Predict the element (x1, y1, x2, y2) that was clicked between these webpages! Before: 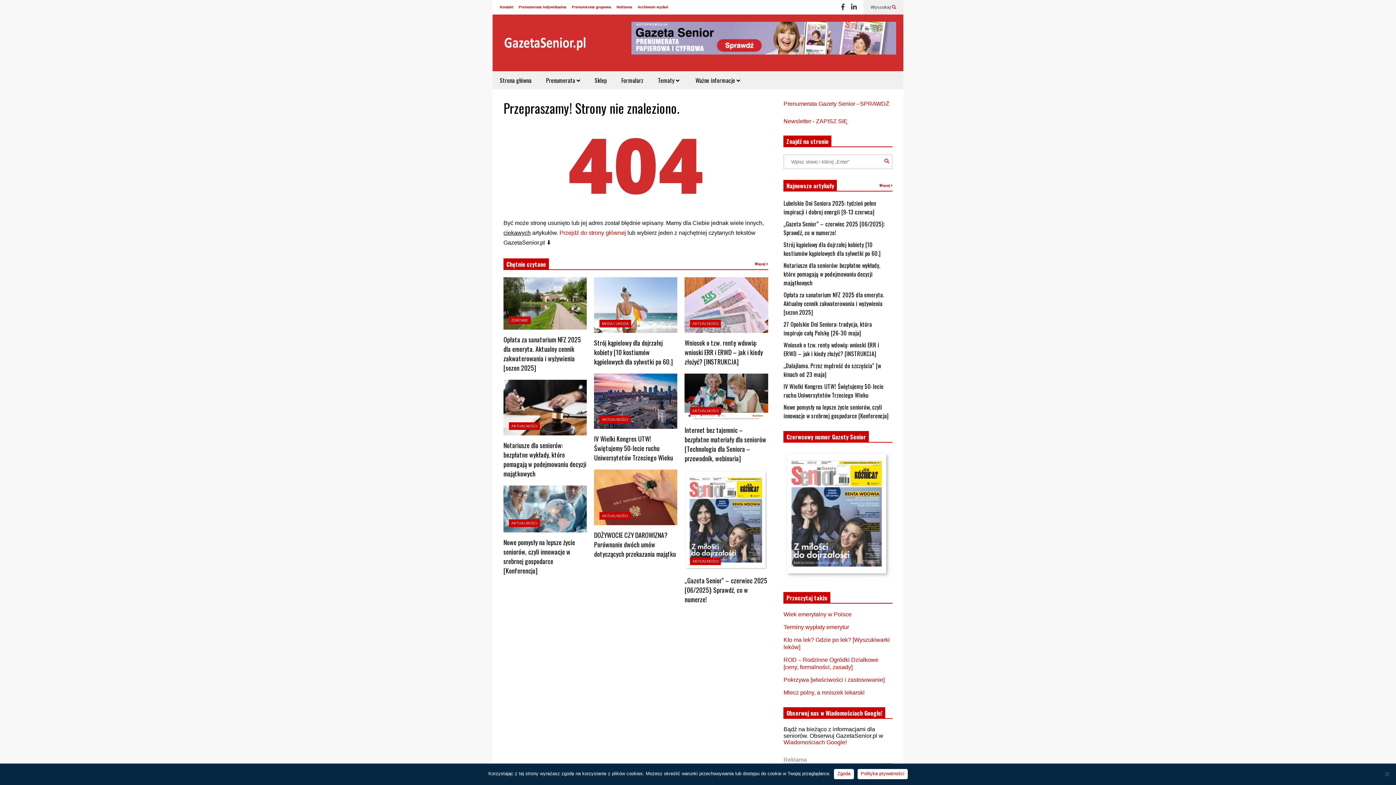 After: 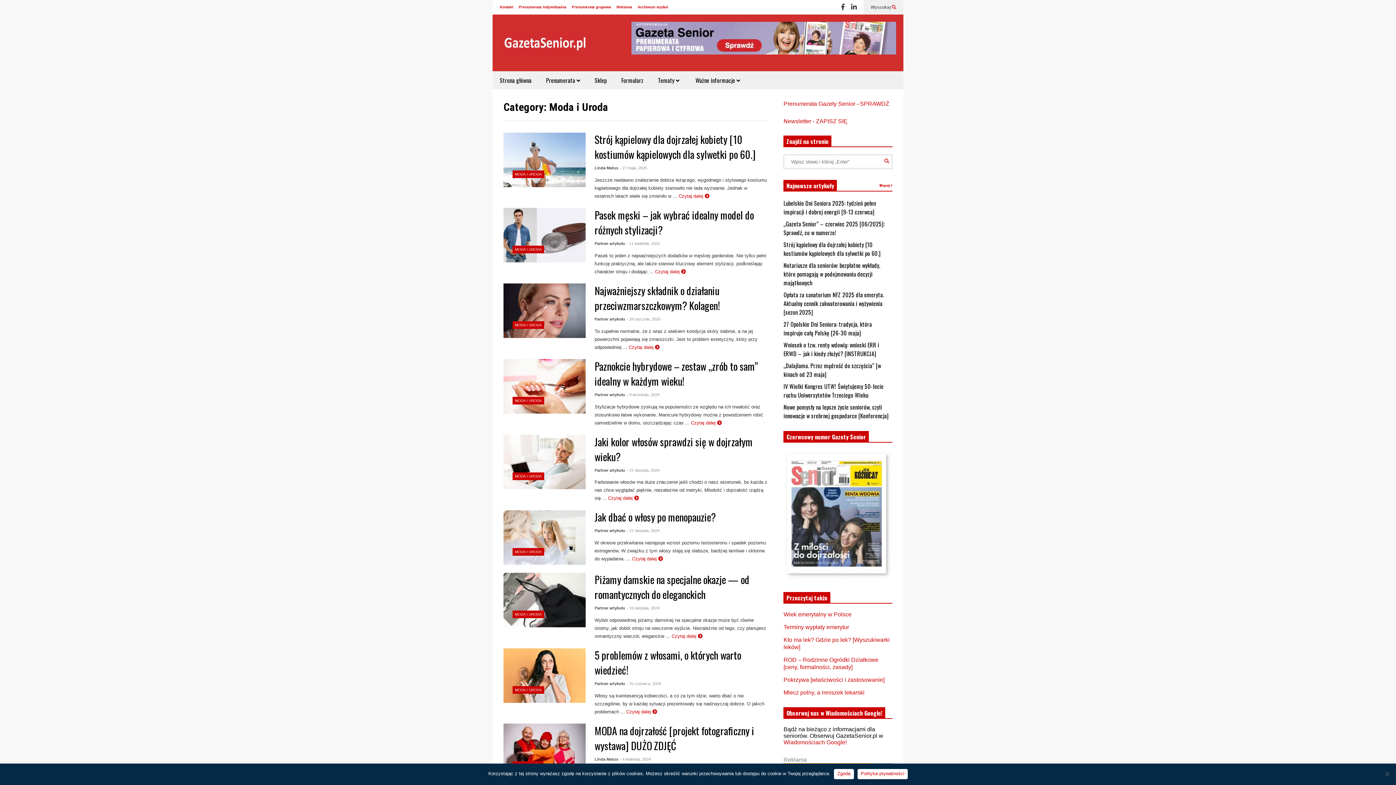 Action: bbox: (602, 321, 628, 325) label: MODA I URODA